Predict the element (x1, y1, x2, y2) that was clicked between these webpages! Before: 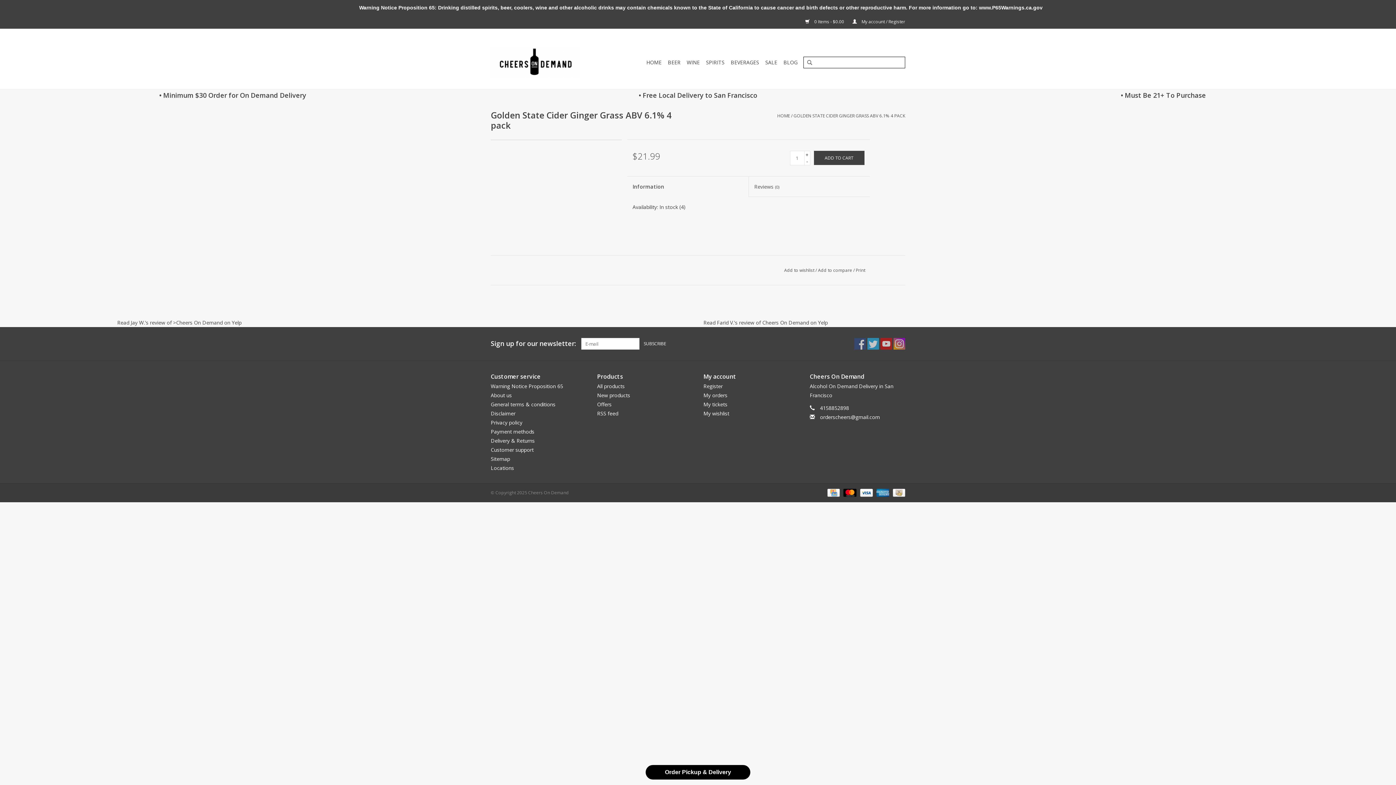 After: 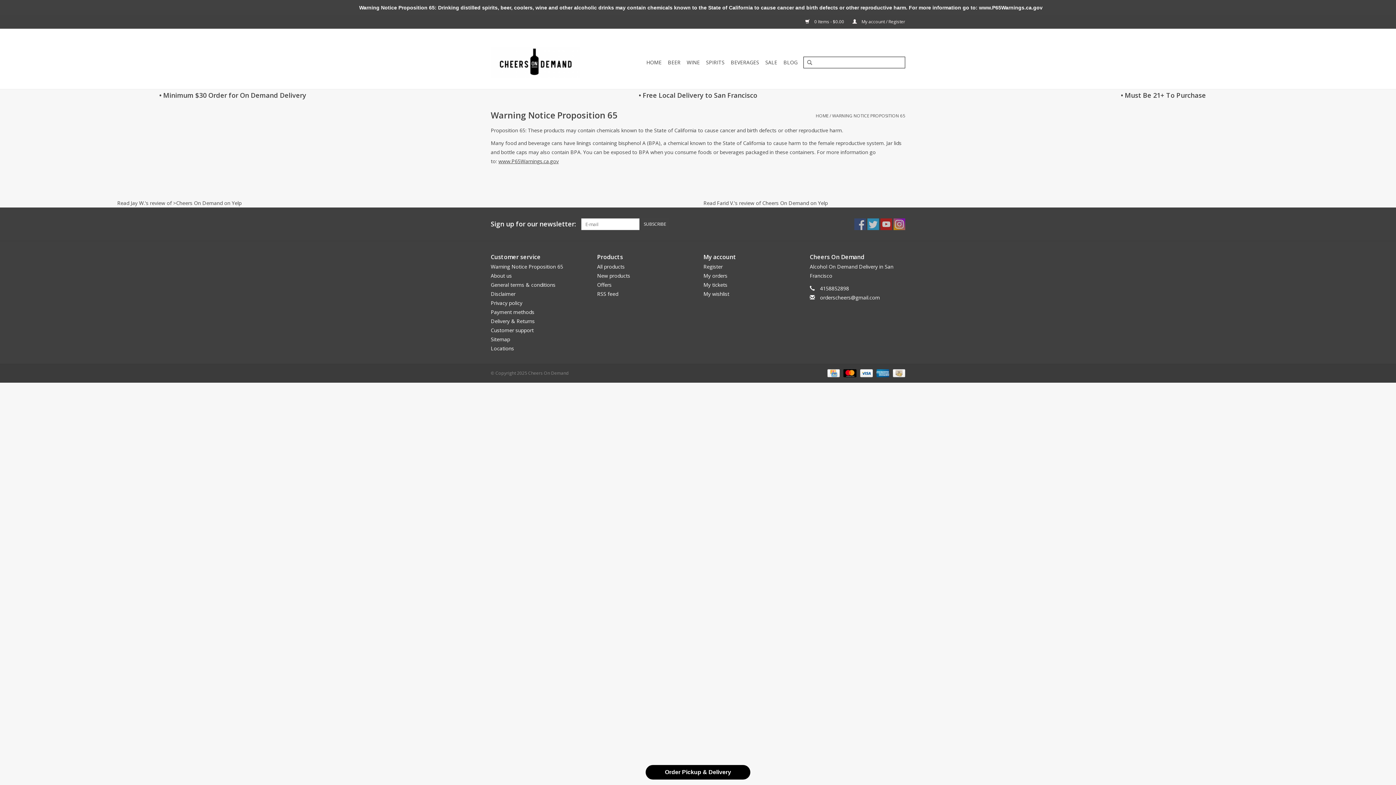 Action: bbox: (490, 382, 563, 389) label: Warning Notice Proposition 65